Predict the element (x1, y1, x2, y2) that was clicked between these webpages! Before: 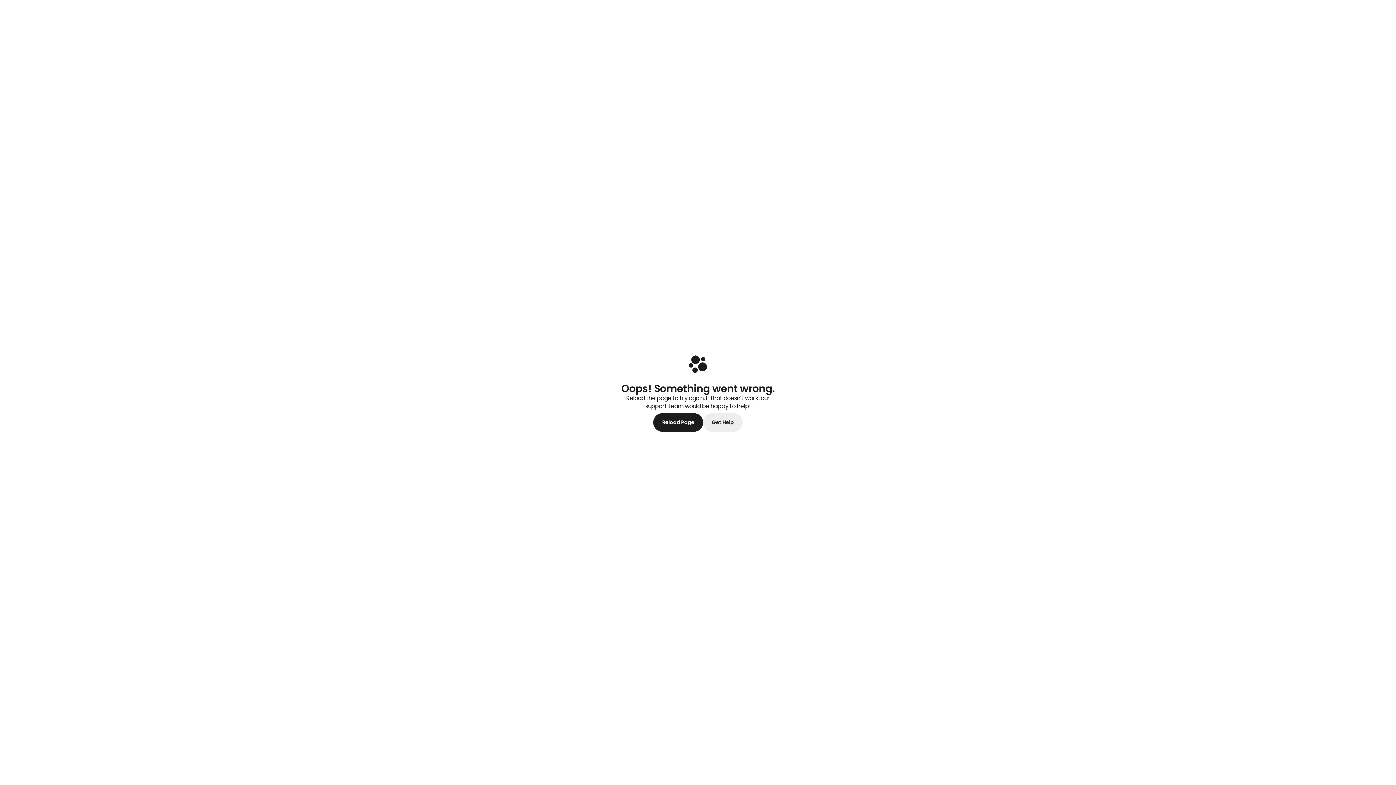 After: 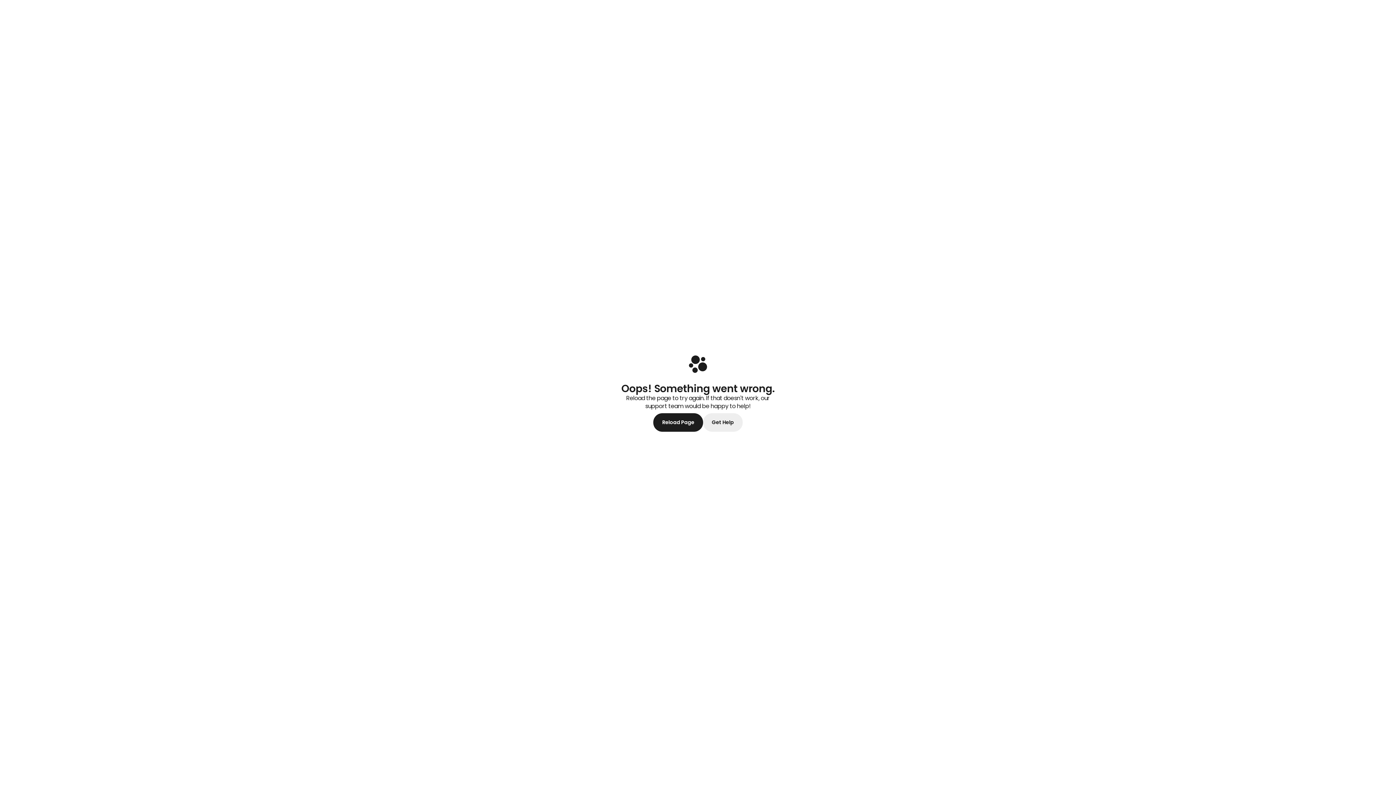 Action: label: Reload Page bbox: (653, 413, 703, 432)